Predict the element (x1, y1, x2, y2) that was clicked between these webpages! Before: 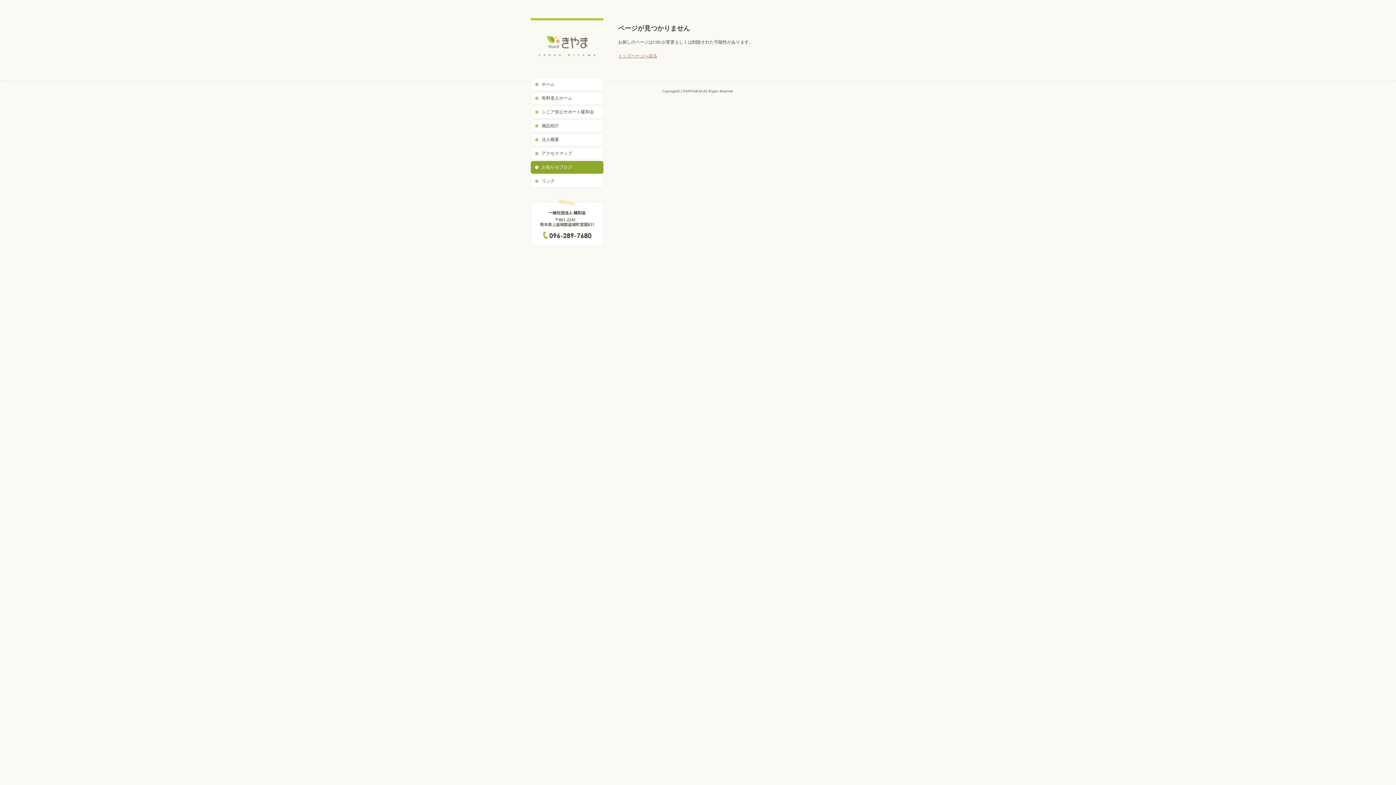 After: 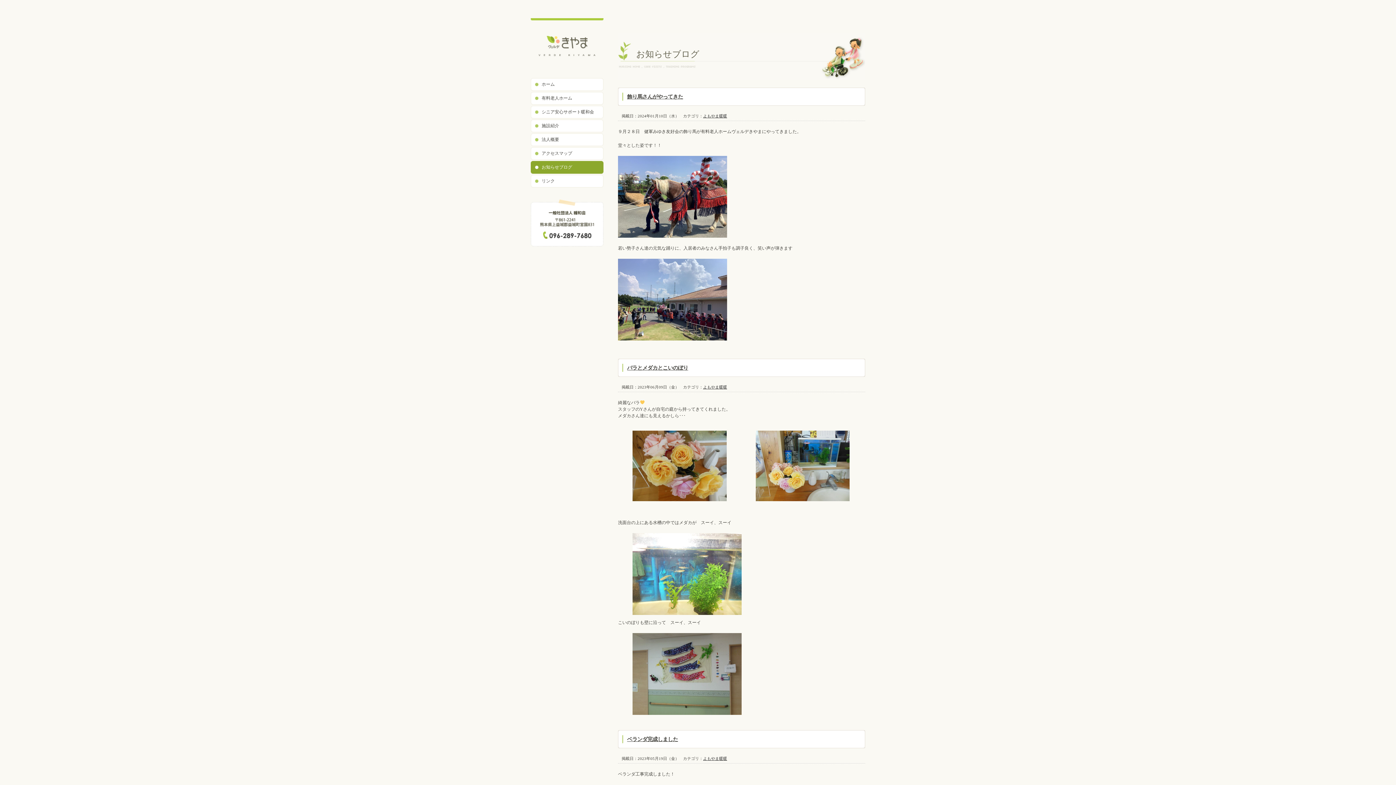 Action: bbox: (530, 161, 603, 173) label: お知らせブログ